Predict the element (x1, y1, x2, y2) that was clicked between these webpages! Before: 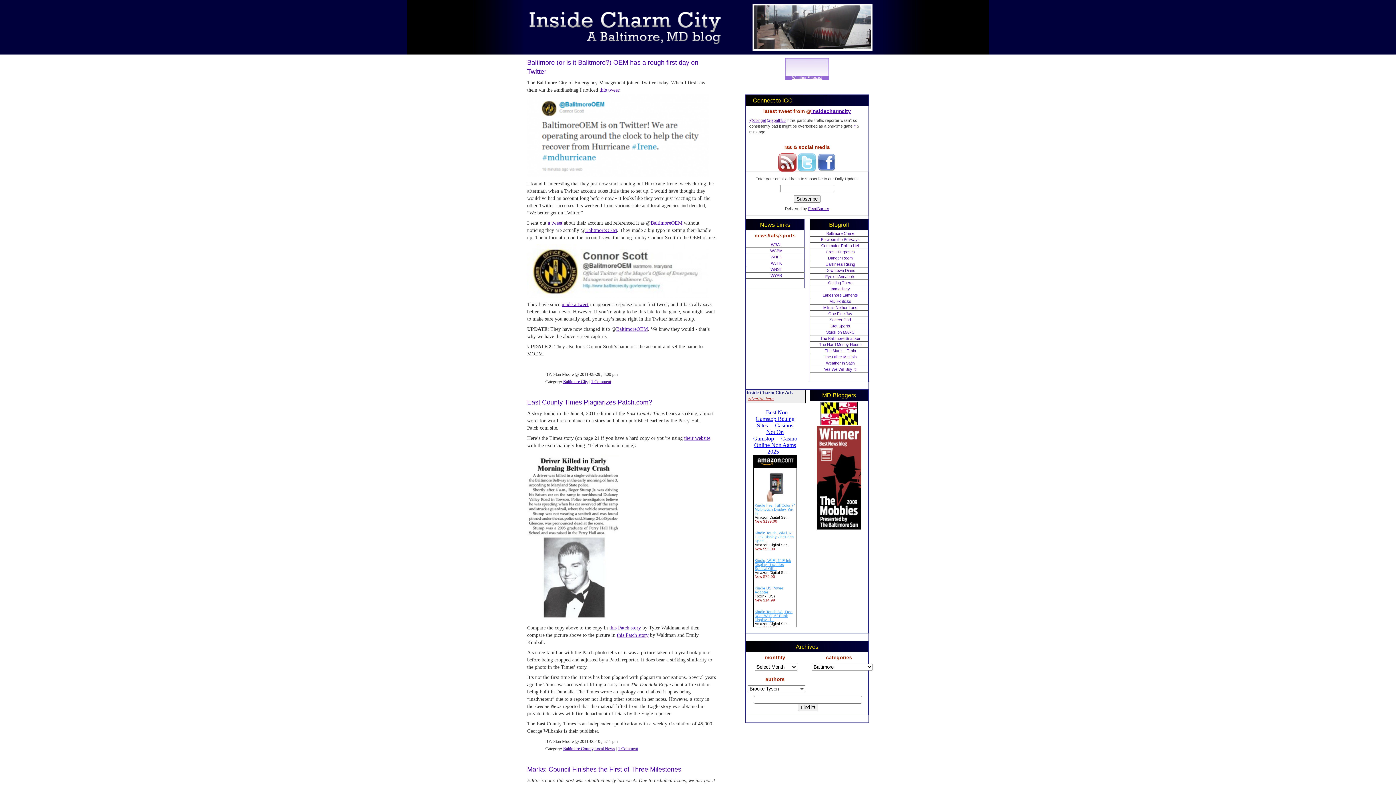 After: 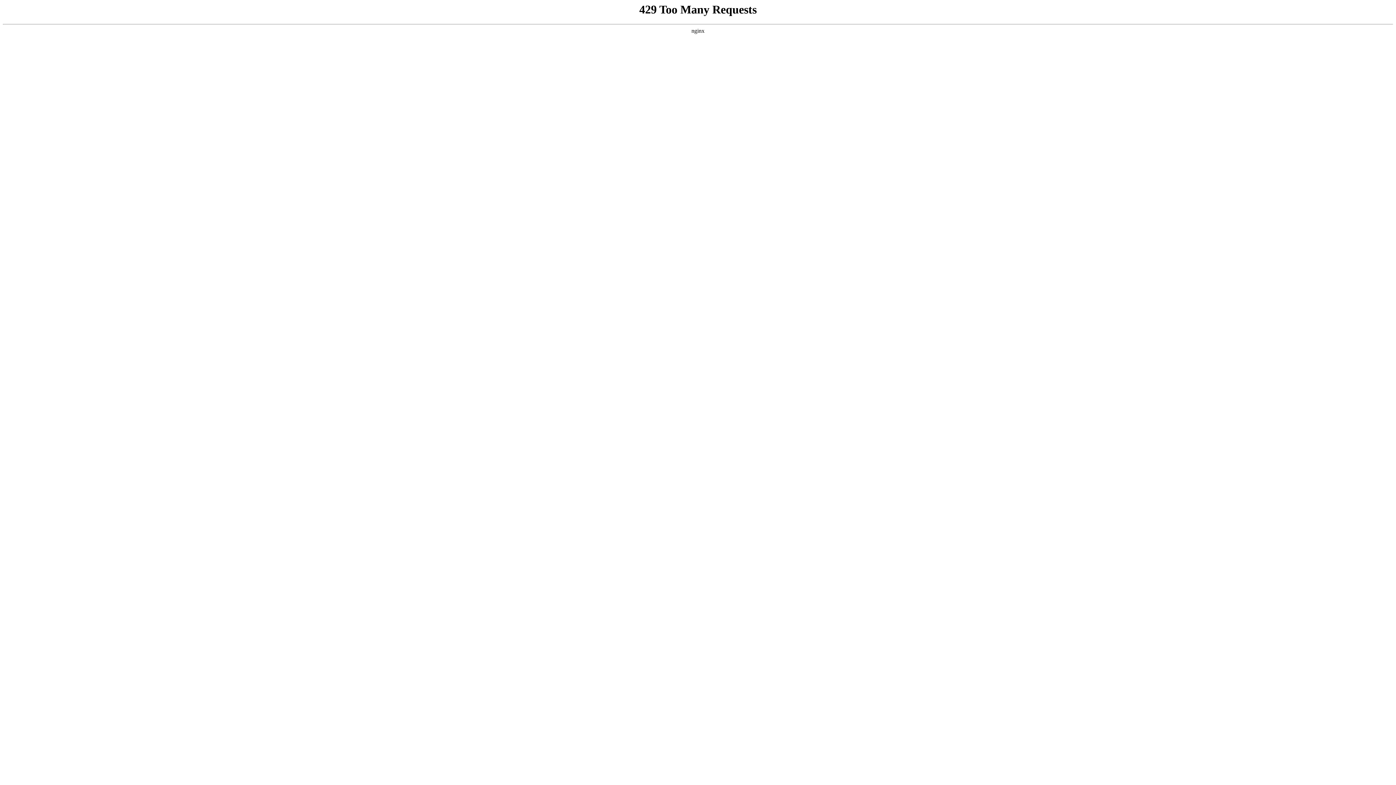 Action: label: WHFS bbox: (746, 254, 804, 260)